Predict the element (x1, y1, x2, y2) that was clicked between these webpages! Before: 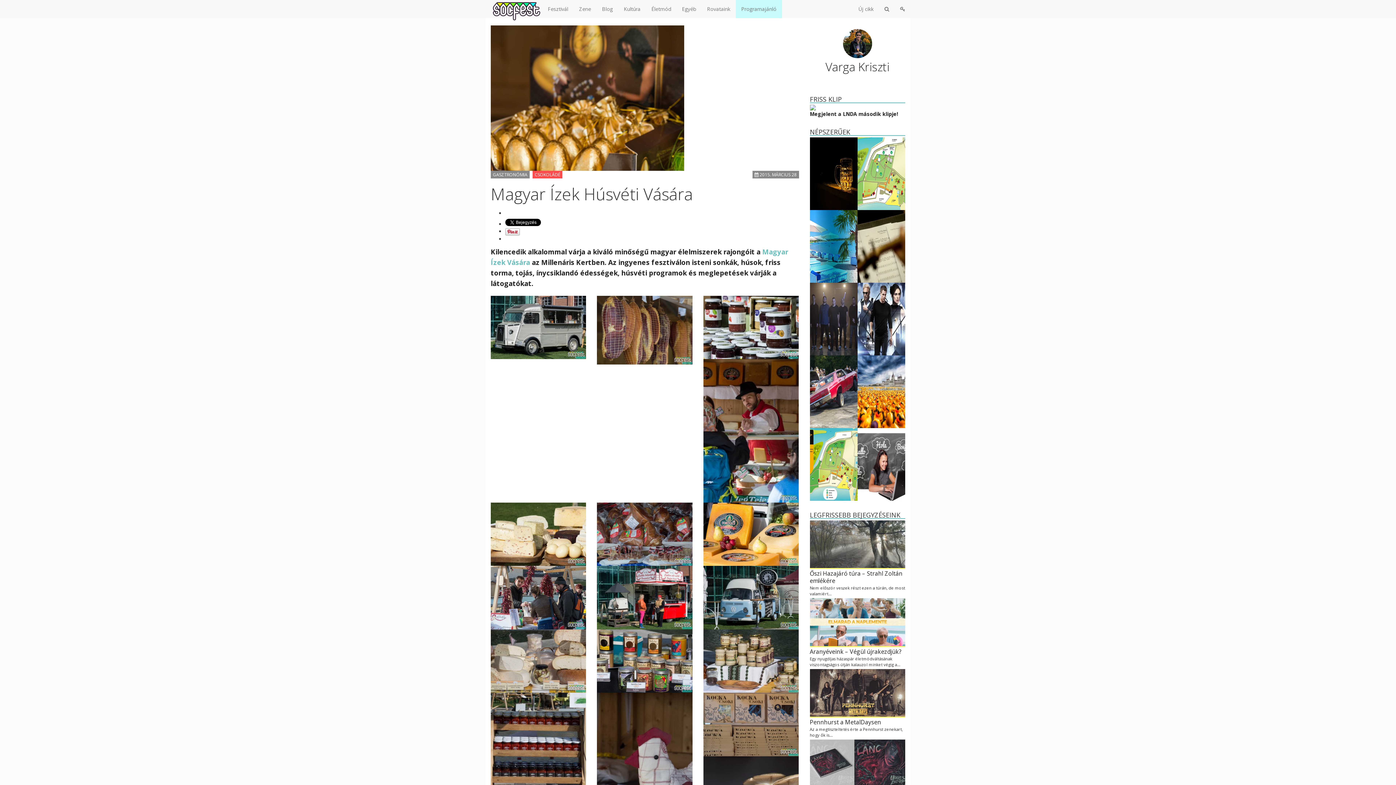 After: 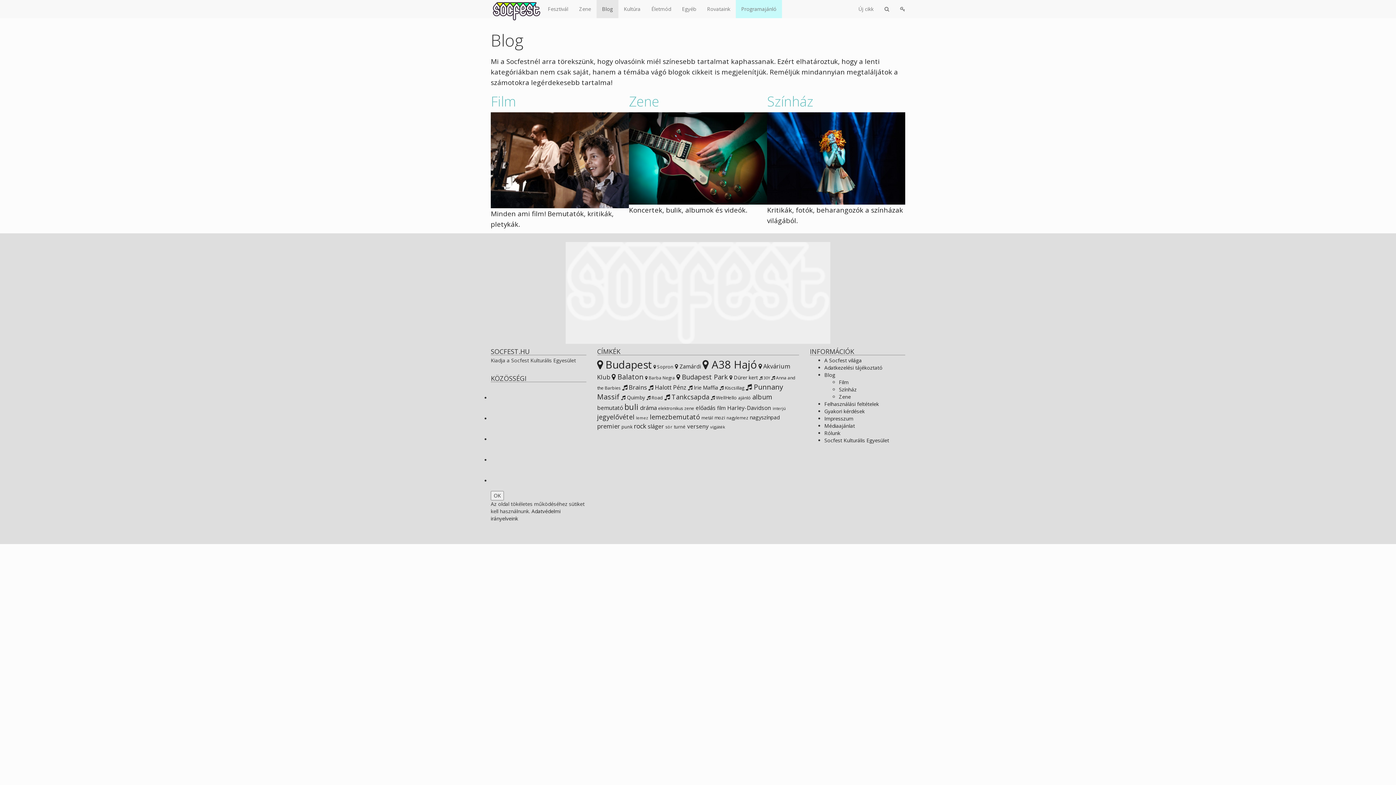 Action: bbox: (596, 0, 618, 18) label: Blog